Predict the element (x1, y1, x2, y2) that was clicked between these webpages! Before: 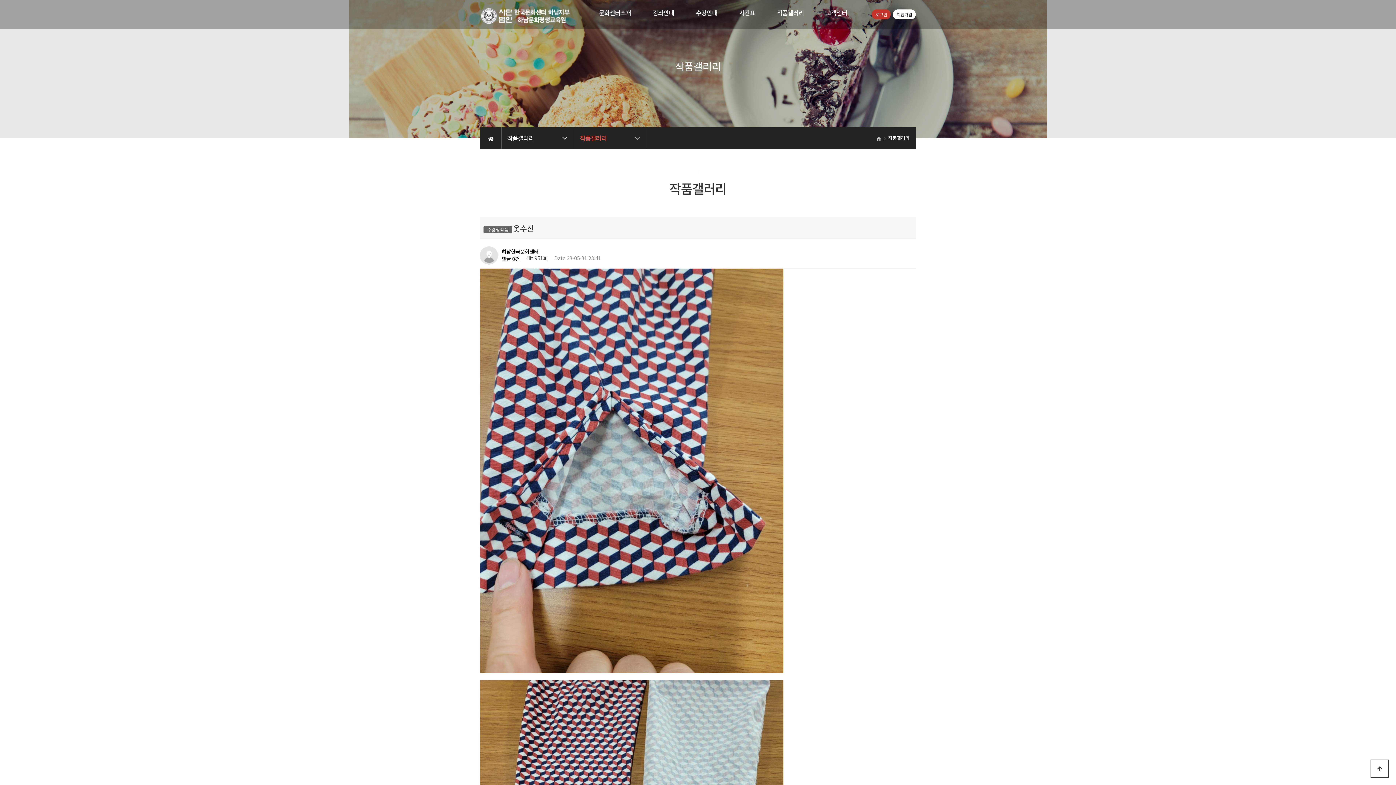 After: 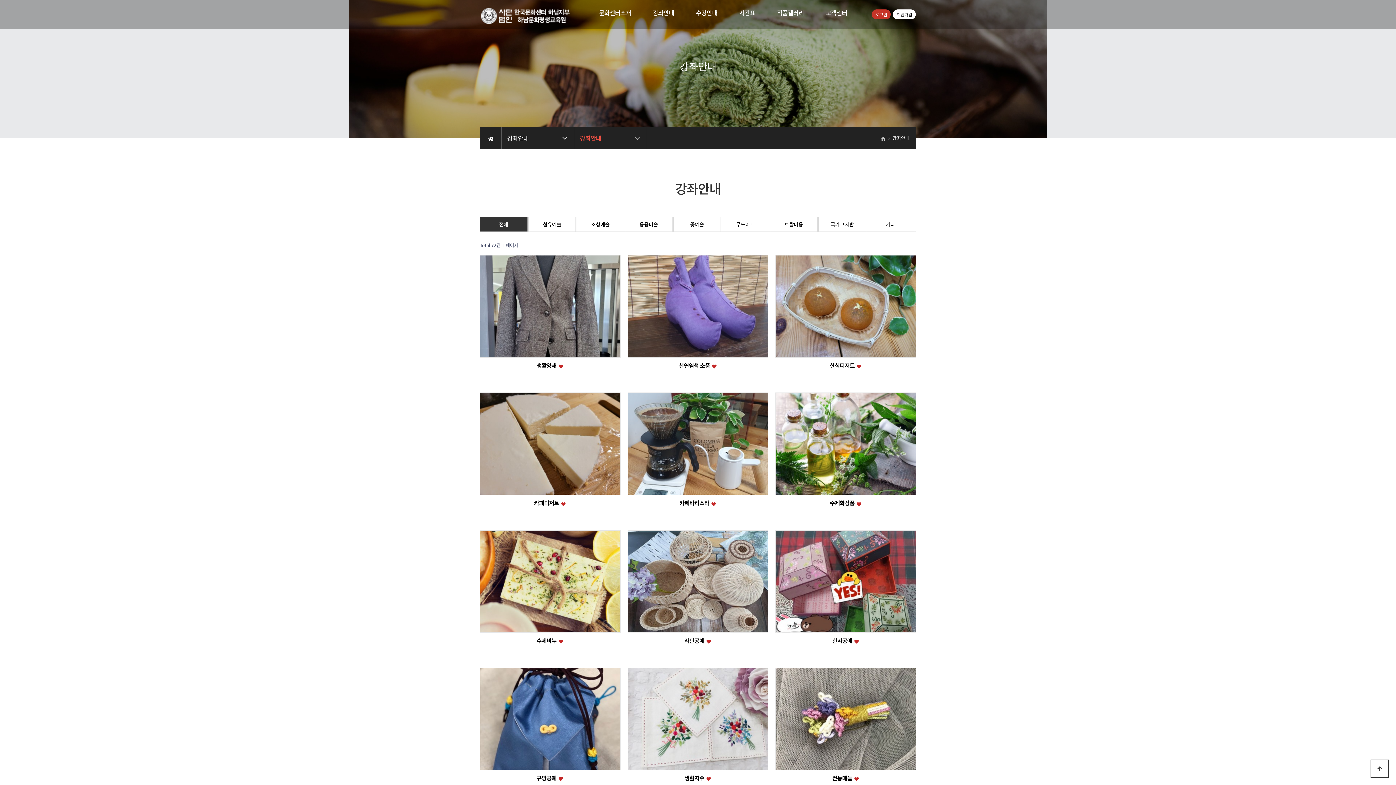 Action: bbox: (642, 0, 685, 29) label: 강좌안내